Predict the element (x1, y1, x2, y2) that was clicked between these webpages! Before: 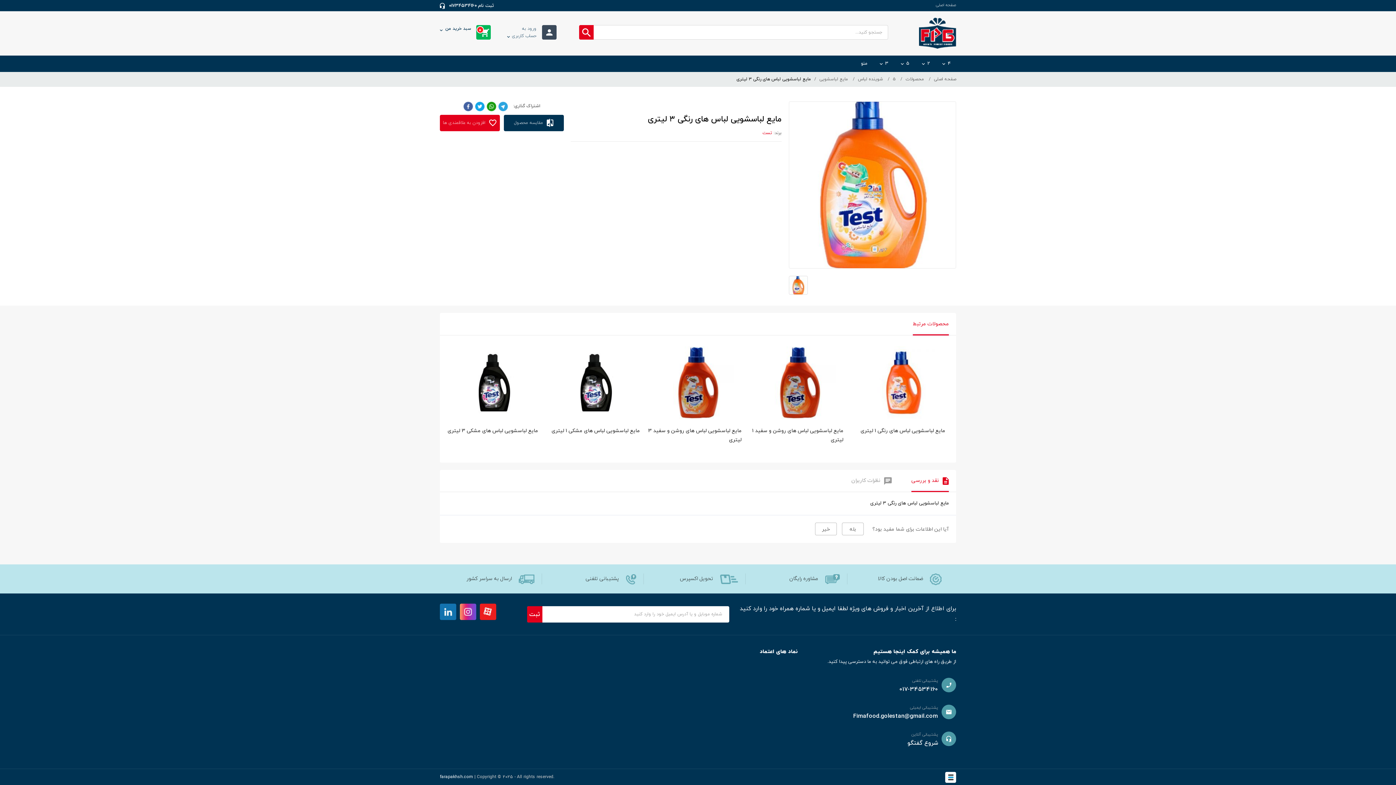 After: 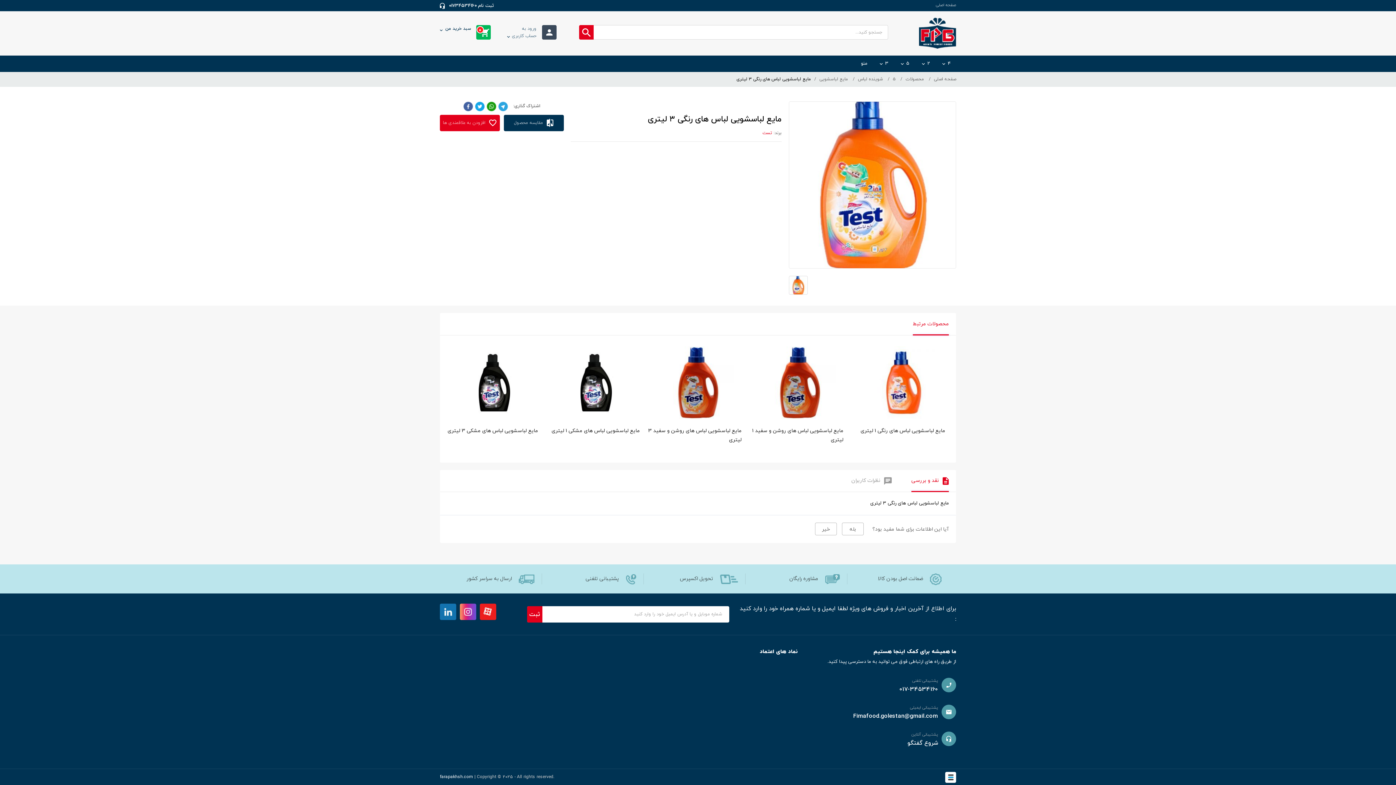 Action: bbox: (480, 608, 496, 615)